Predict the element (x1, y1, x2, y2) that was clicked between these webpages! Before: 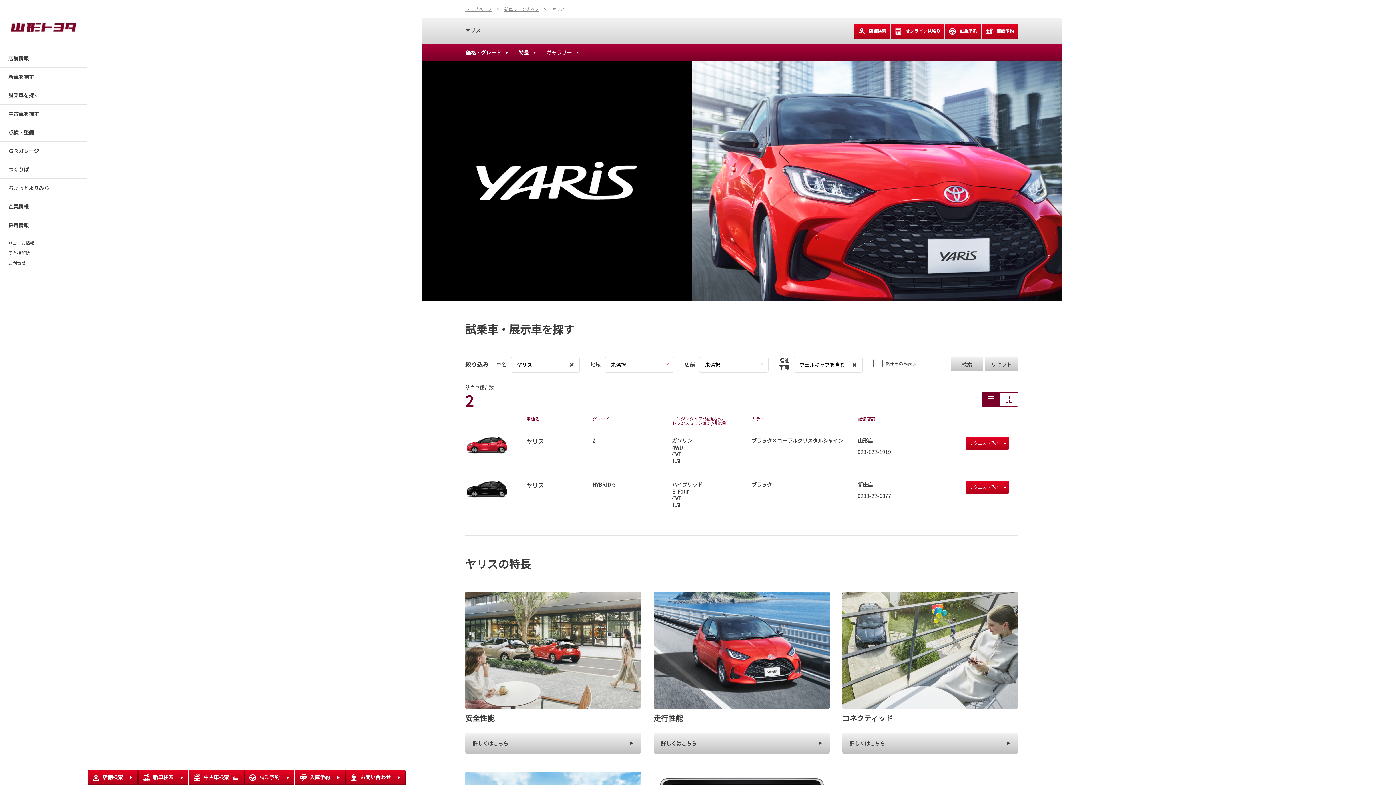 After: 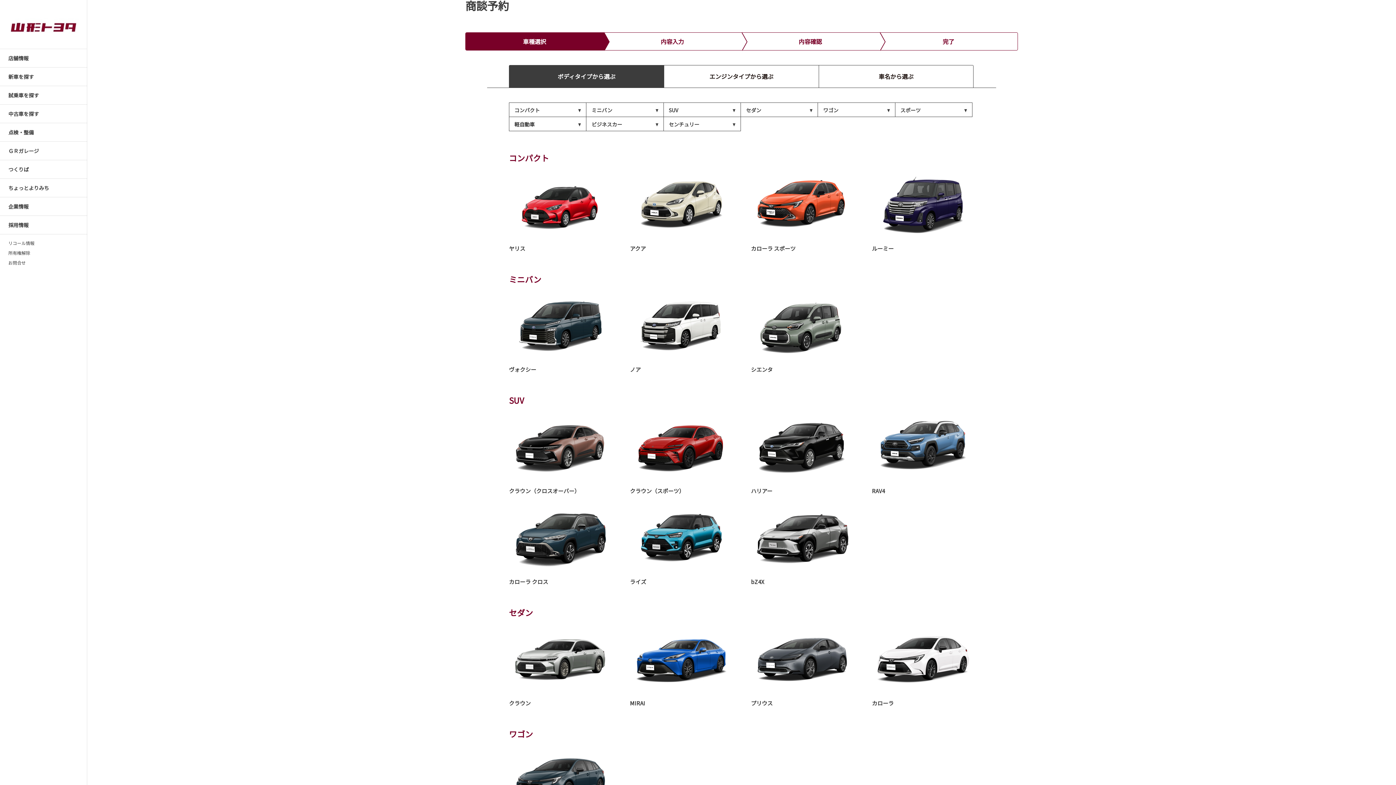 Action: label: 商談予約 bbox: (982, 24, 1017, 38)